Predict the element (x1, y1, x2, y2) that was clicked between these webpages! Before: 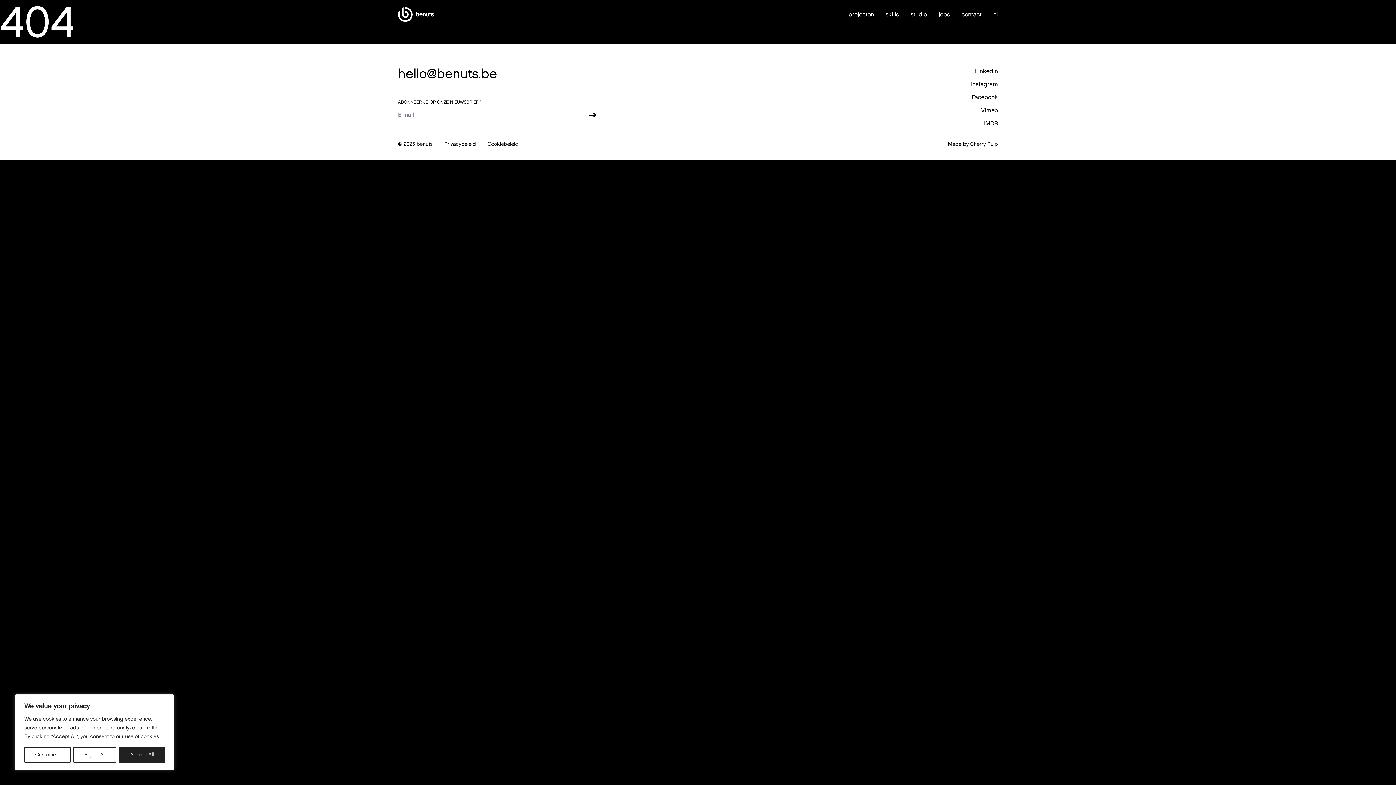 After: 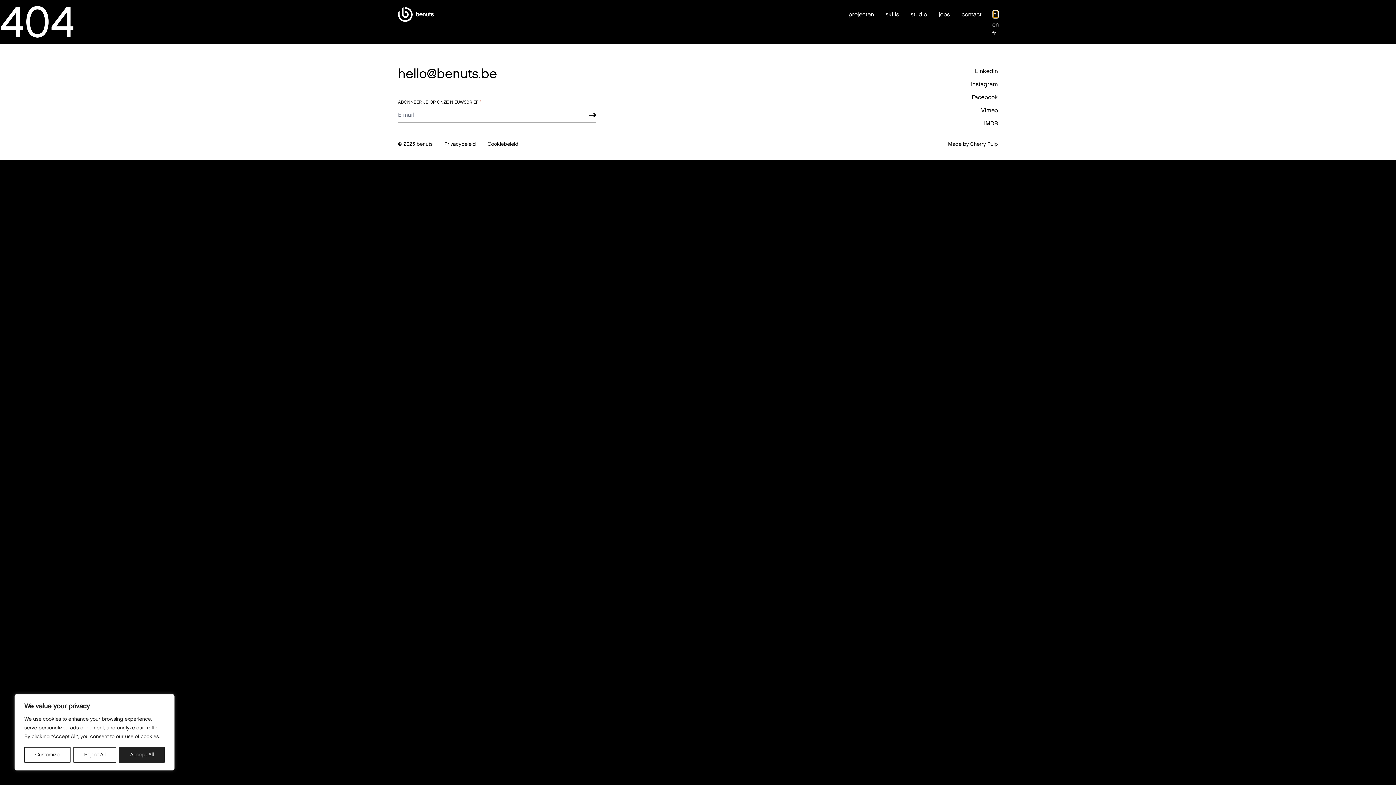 Action: bbox: (993, 11, 998, 17) label: nl